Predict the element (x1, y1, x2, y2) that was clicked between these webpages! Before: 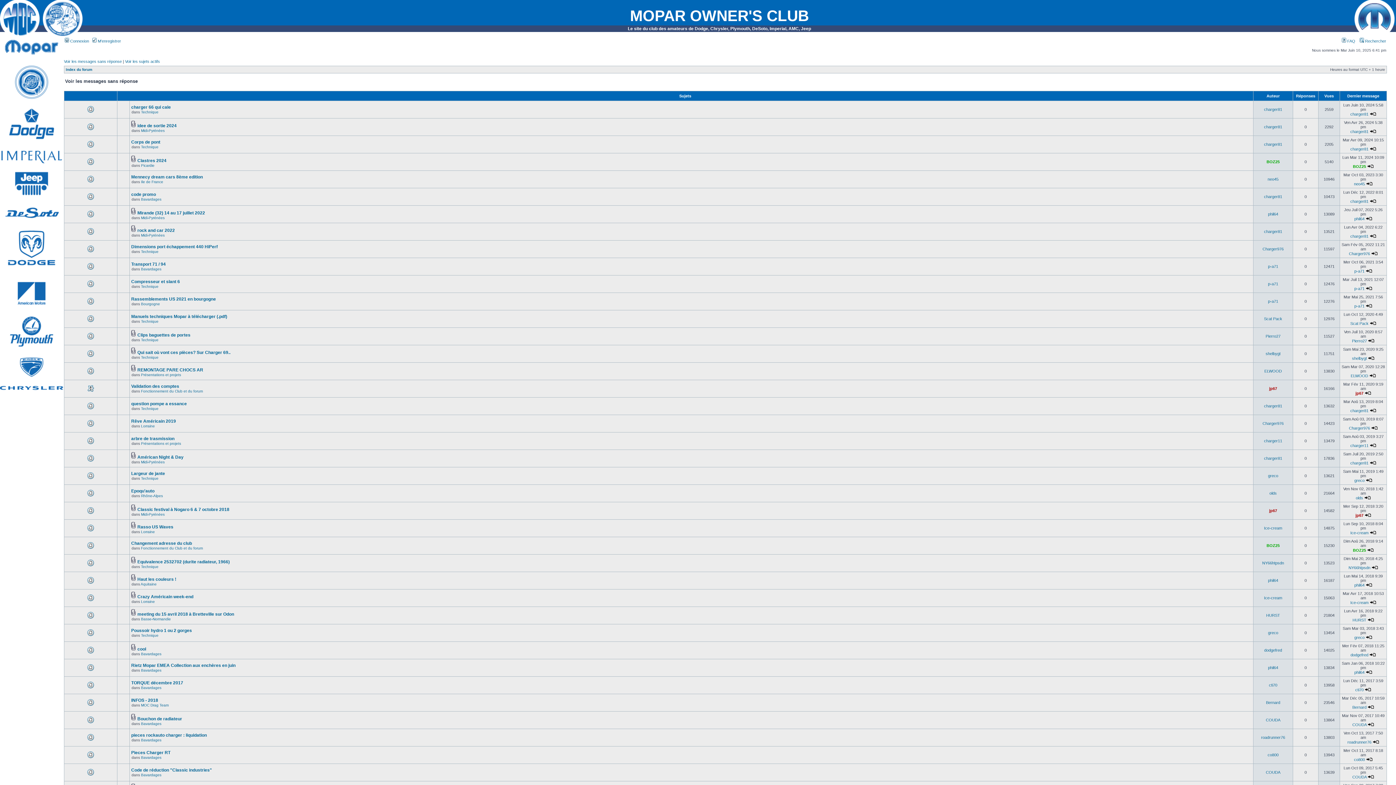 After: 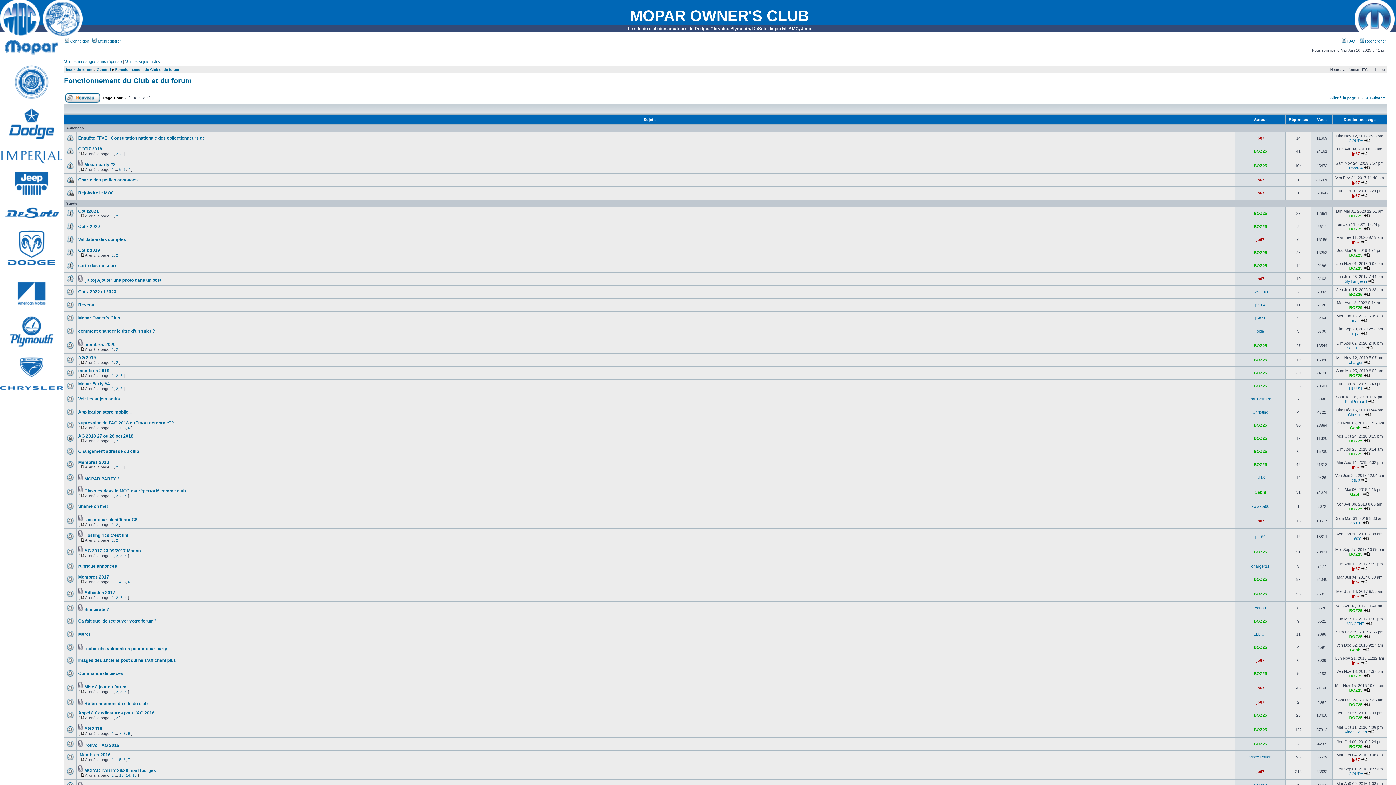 Action: bbox: (141, 546, 202, 550) label: Fonctionnement du Club et du forum